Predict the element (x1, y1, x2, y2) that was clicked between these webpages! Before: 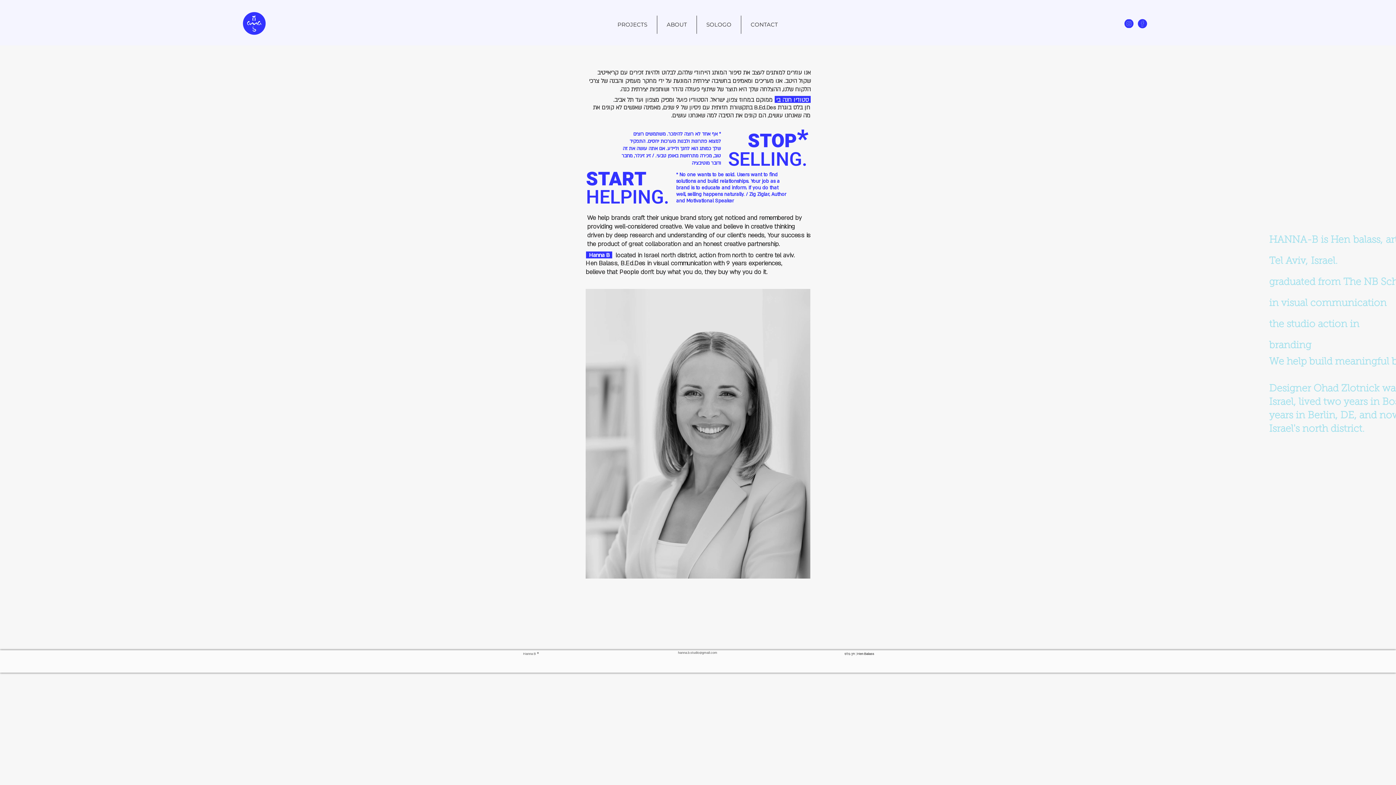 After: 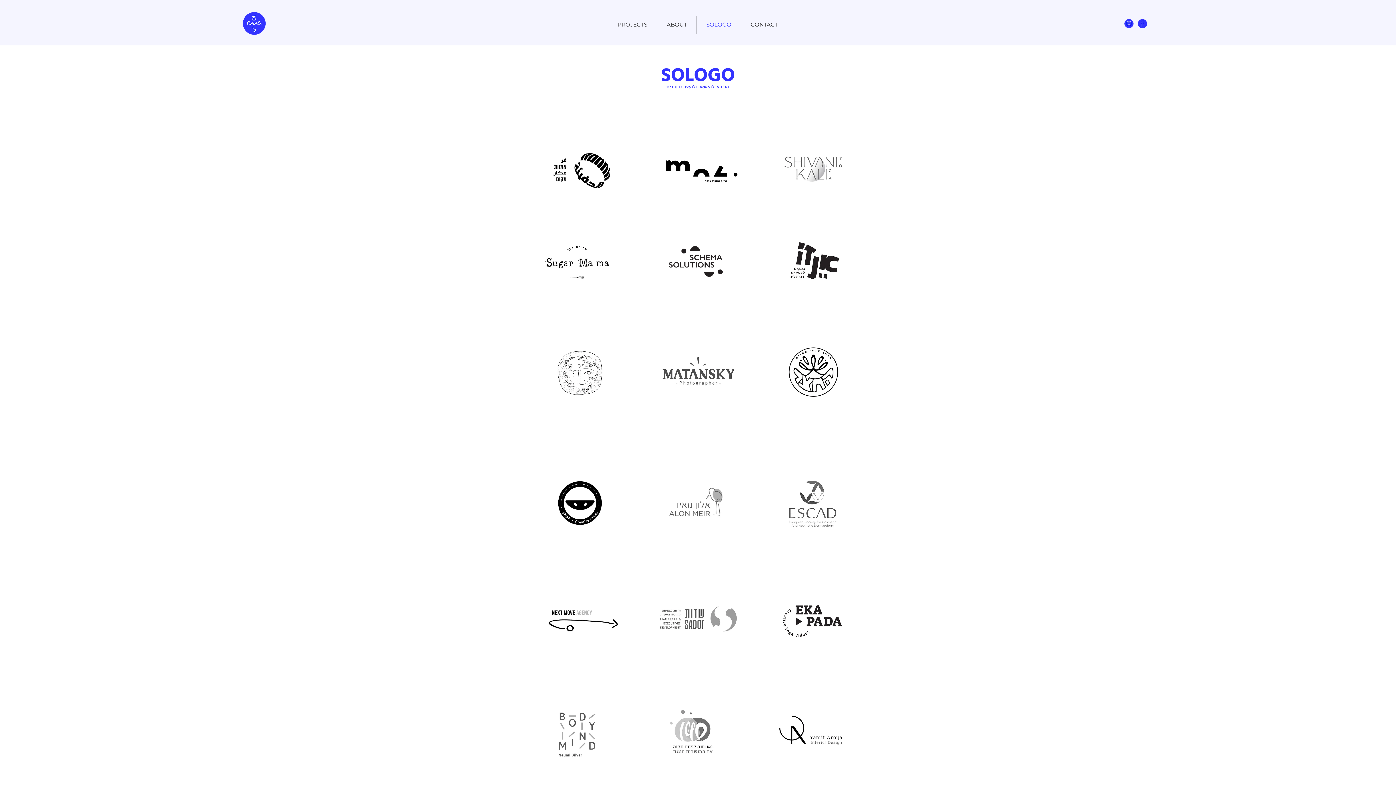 Action: label: SOLOGO bbox: (697, 15, 741, 33)